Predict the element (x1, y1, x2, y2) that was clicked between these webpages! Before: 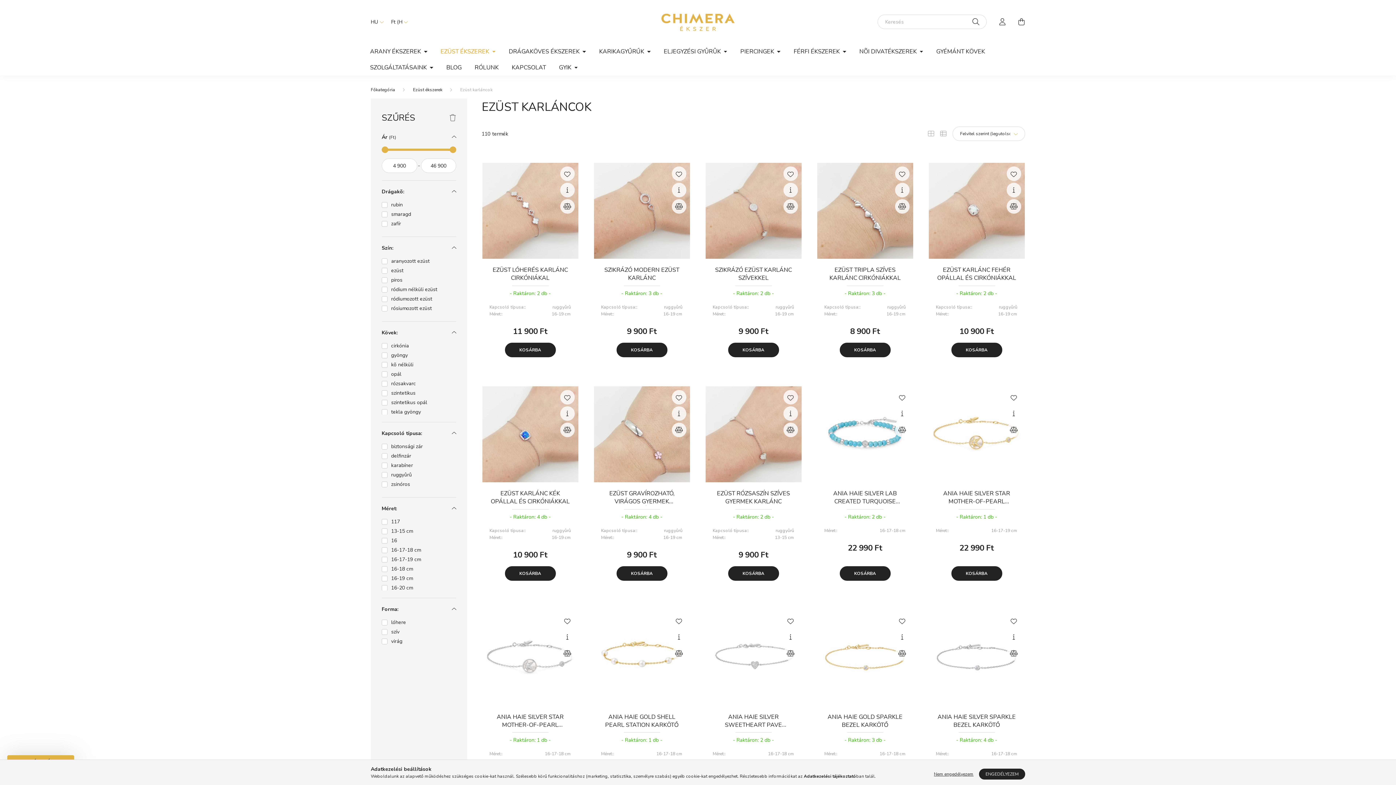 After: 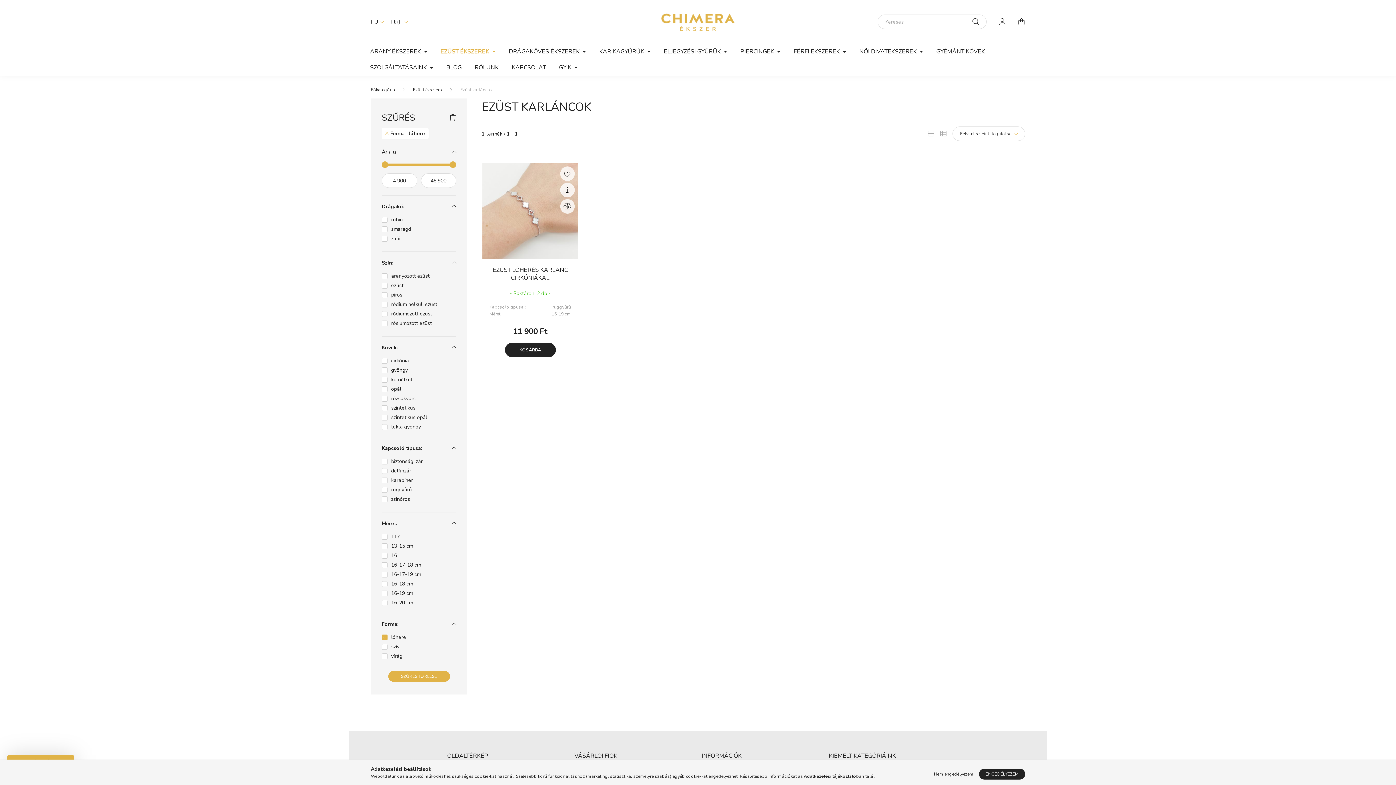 Action: label: lóhere bbox: (391, 618, 406, 626)